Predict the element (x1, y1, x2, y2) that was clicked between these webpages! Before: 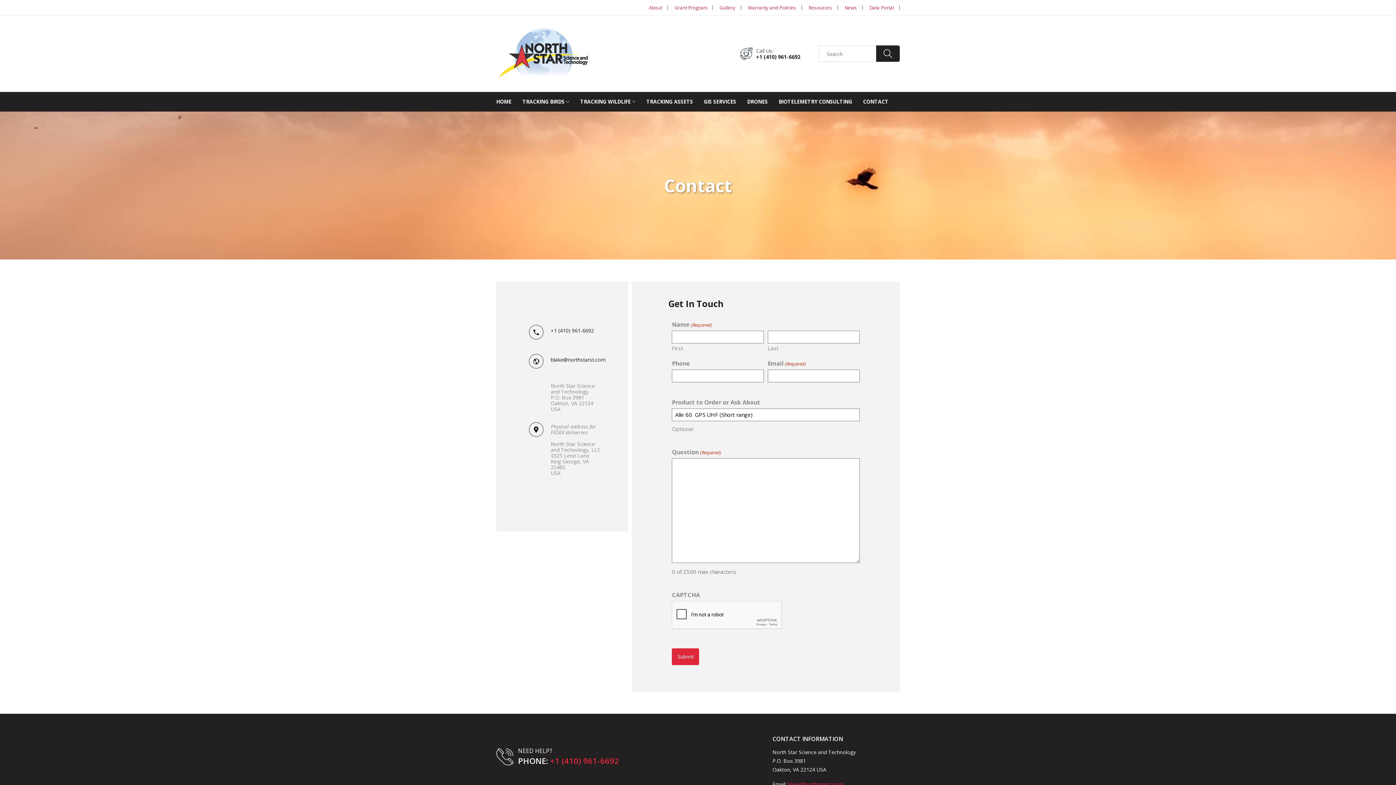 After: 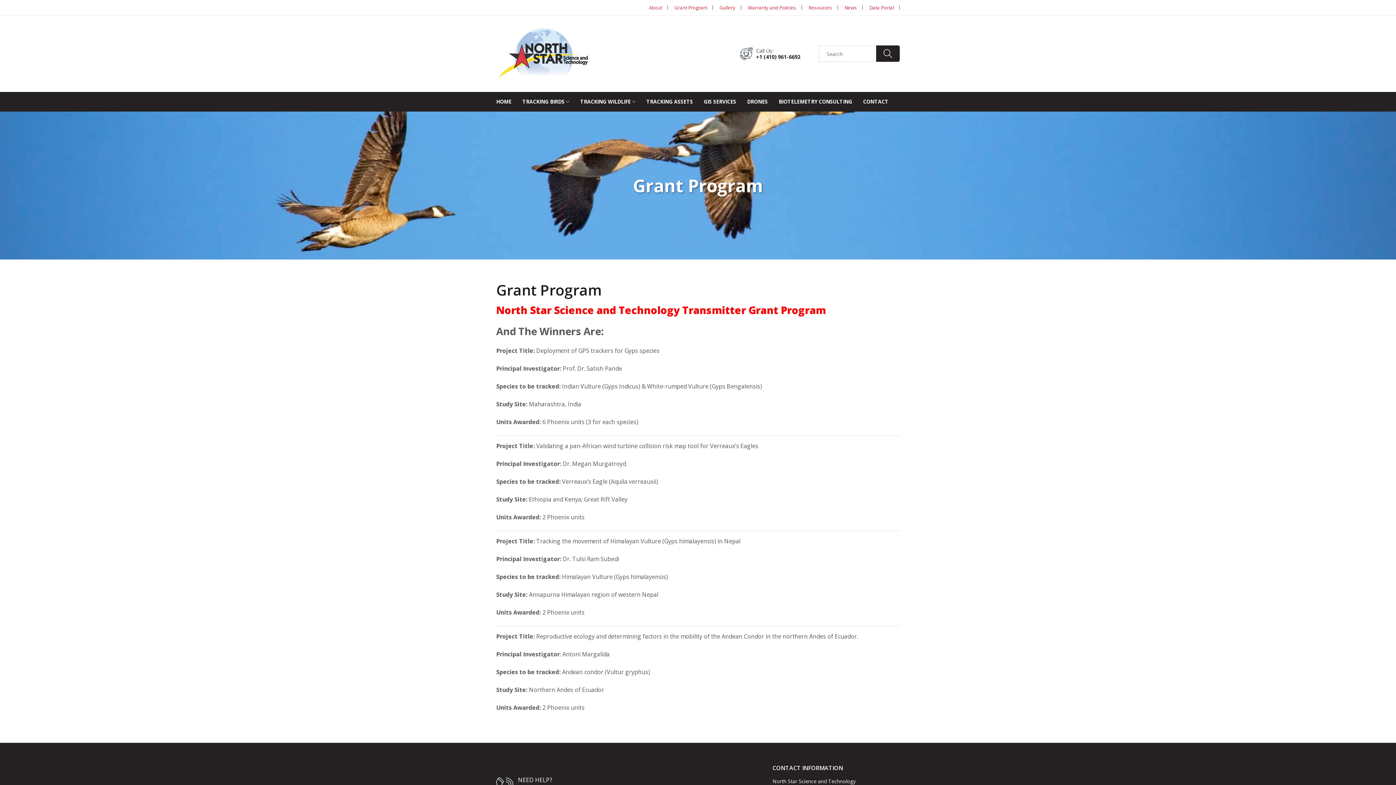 Action: bbox: (674, 4, 707, 10) label: Grant Program